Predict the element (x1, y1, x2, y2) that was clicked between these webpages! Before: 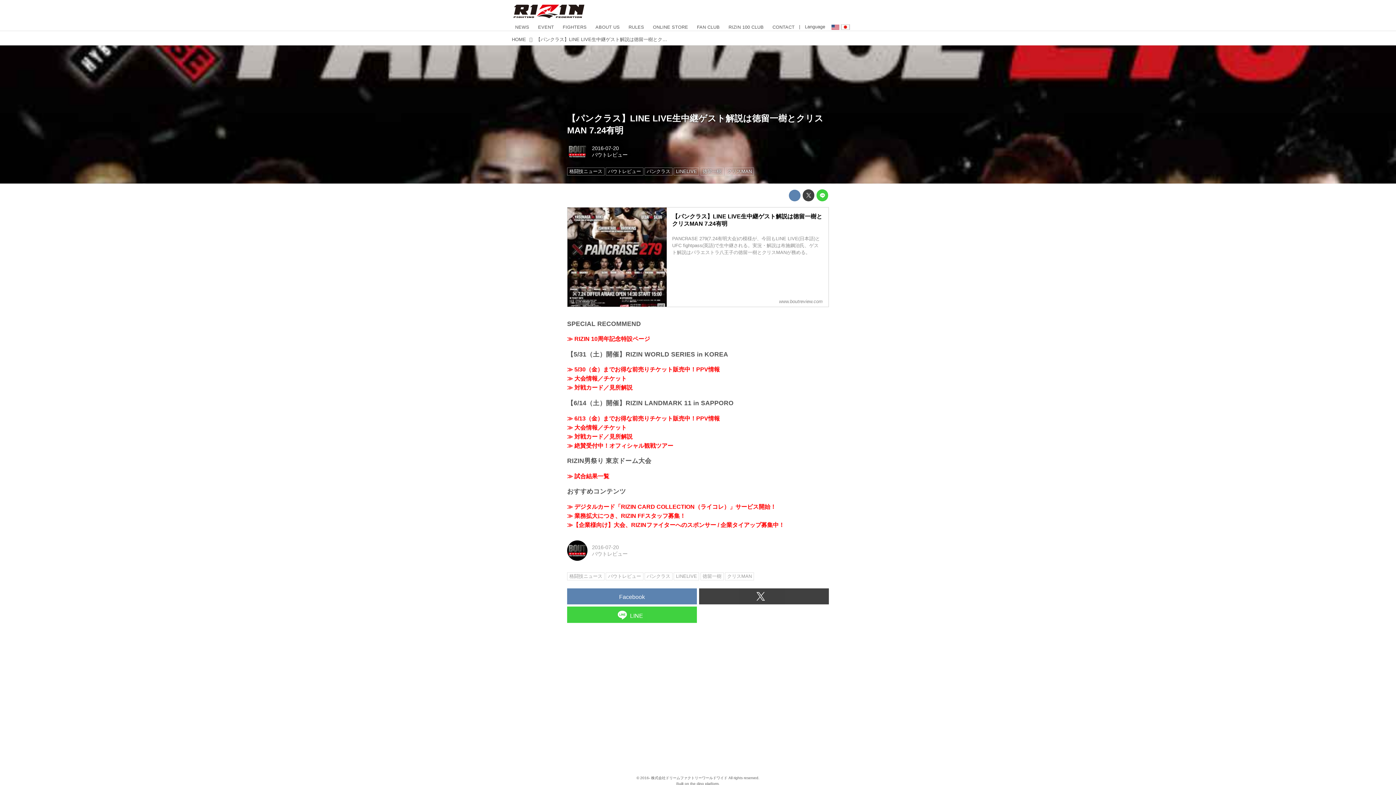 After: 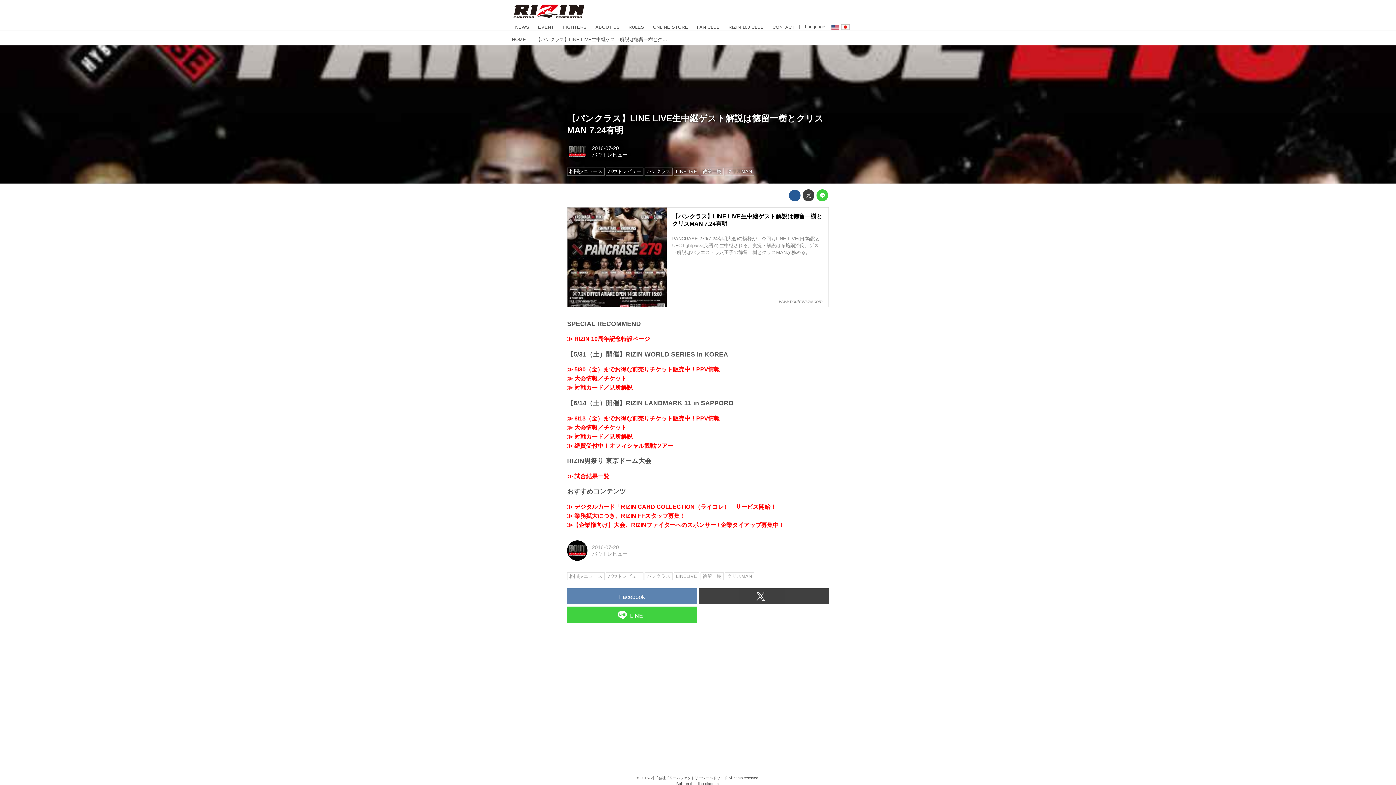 Action: bbox: (788, 189, 800, 201)